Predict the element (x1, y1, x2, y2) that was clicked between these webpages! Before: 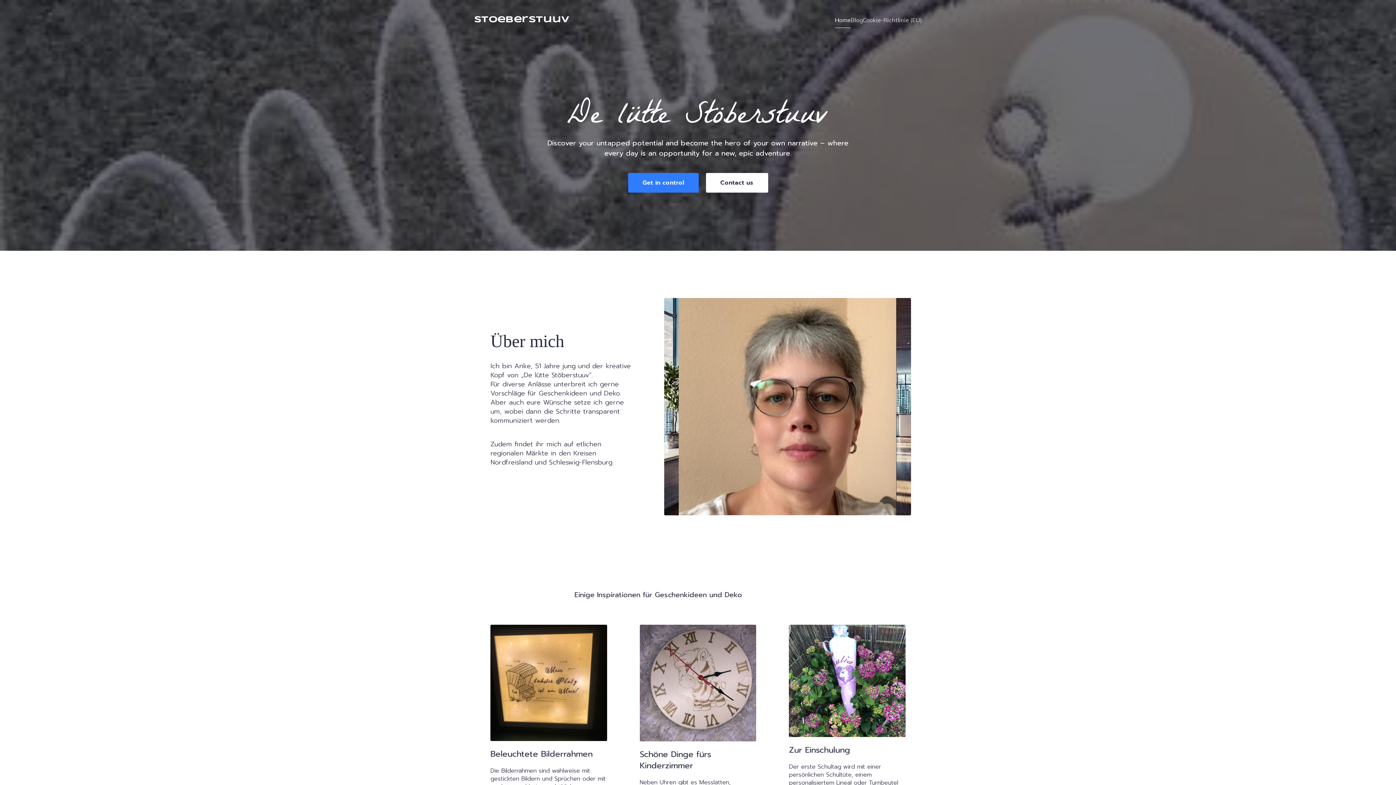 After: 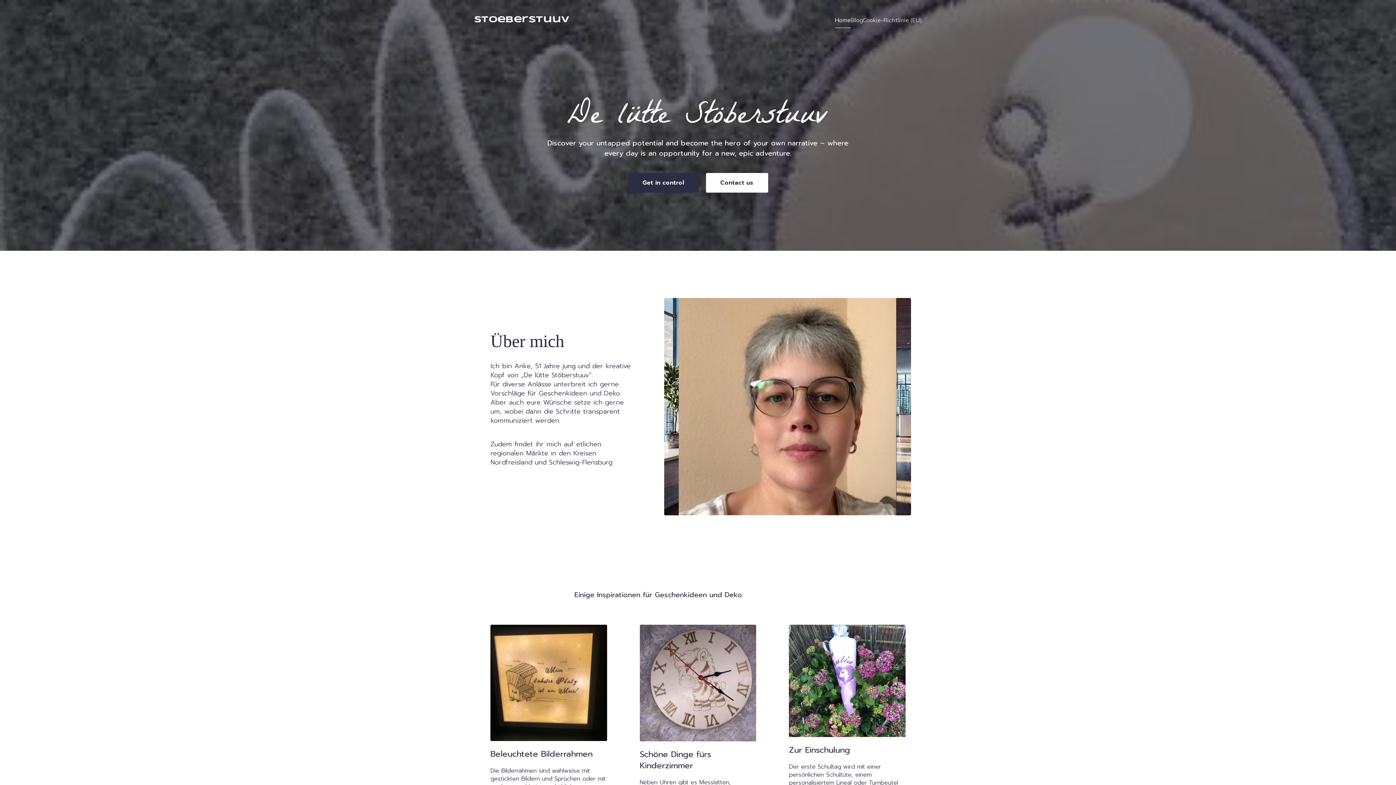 Action: label: Get in control bbox: (628, 173, 698, 192)